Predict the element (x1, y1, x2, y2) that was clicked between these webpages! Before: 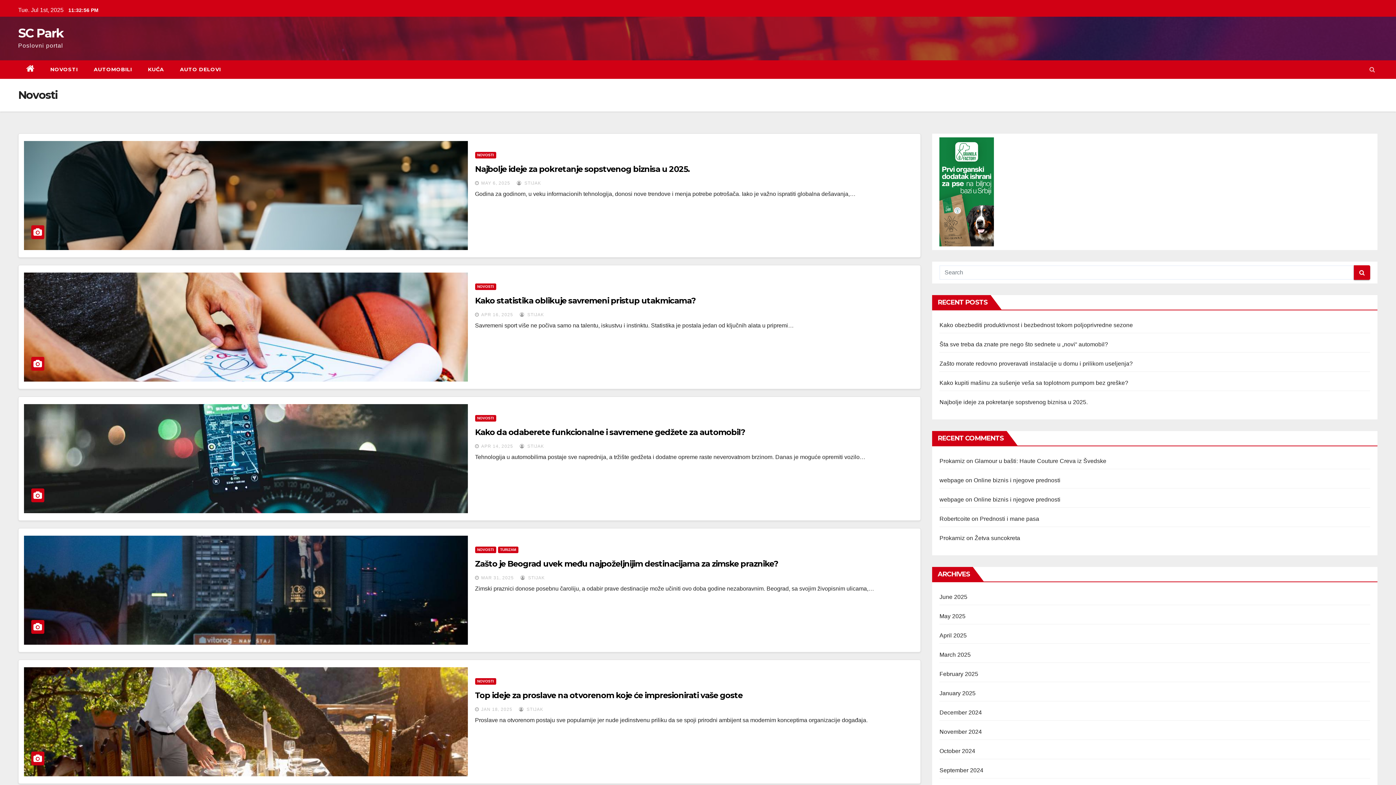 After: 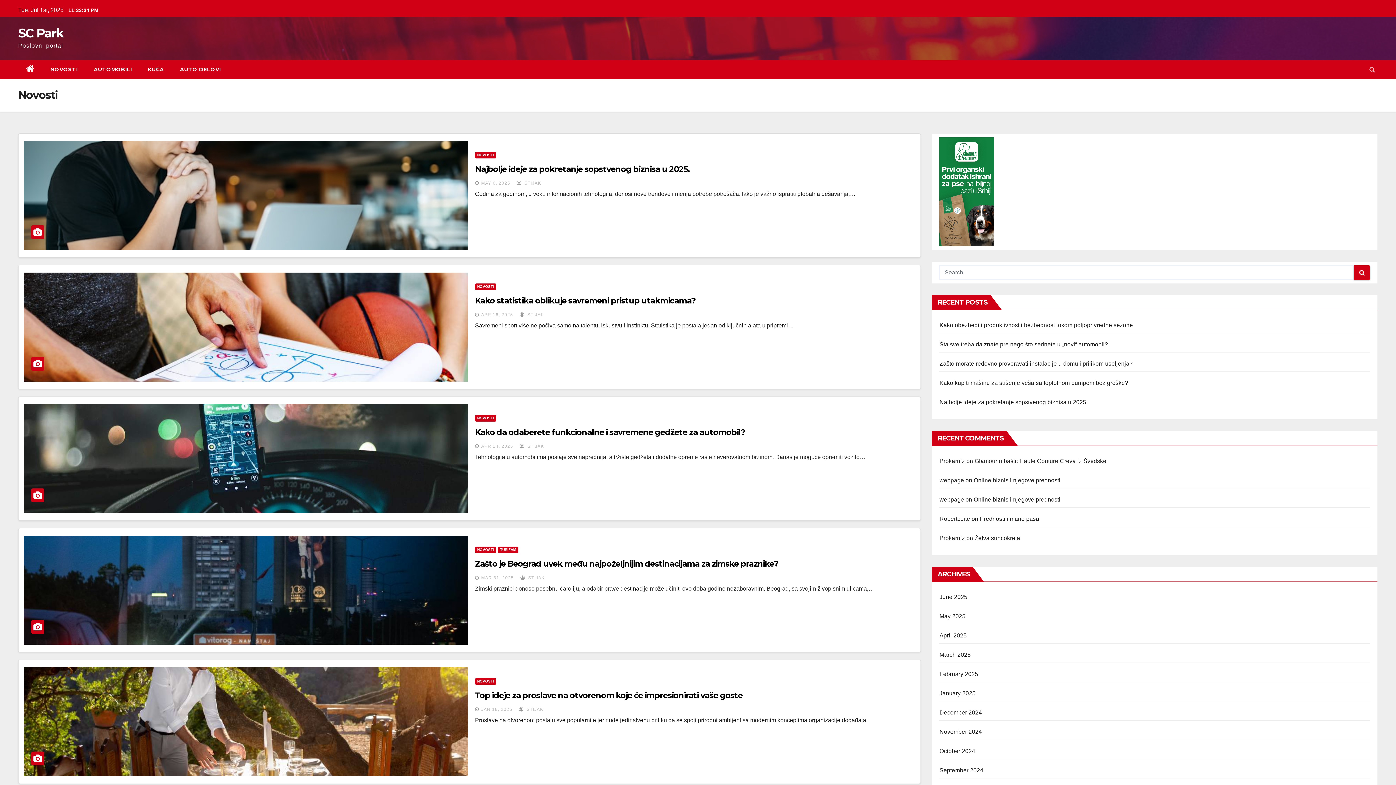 Action: label: NOVOSTI bbox: (475, 283, 496, 290)